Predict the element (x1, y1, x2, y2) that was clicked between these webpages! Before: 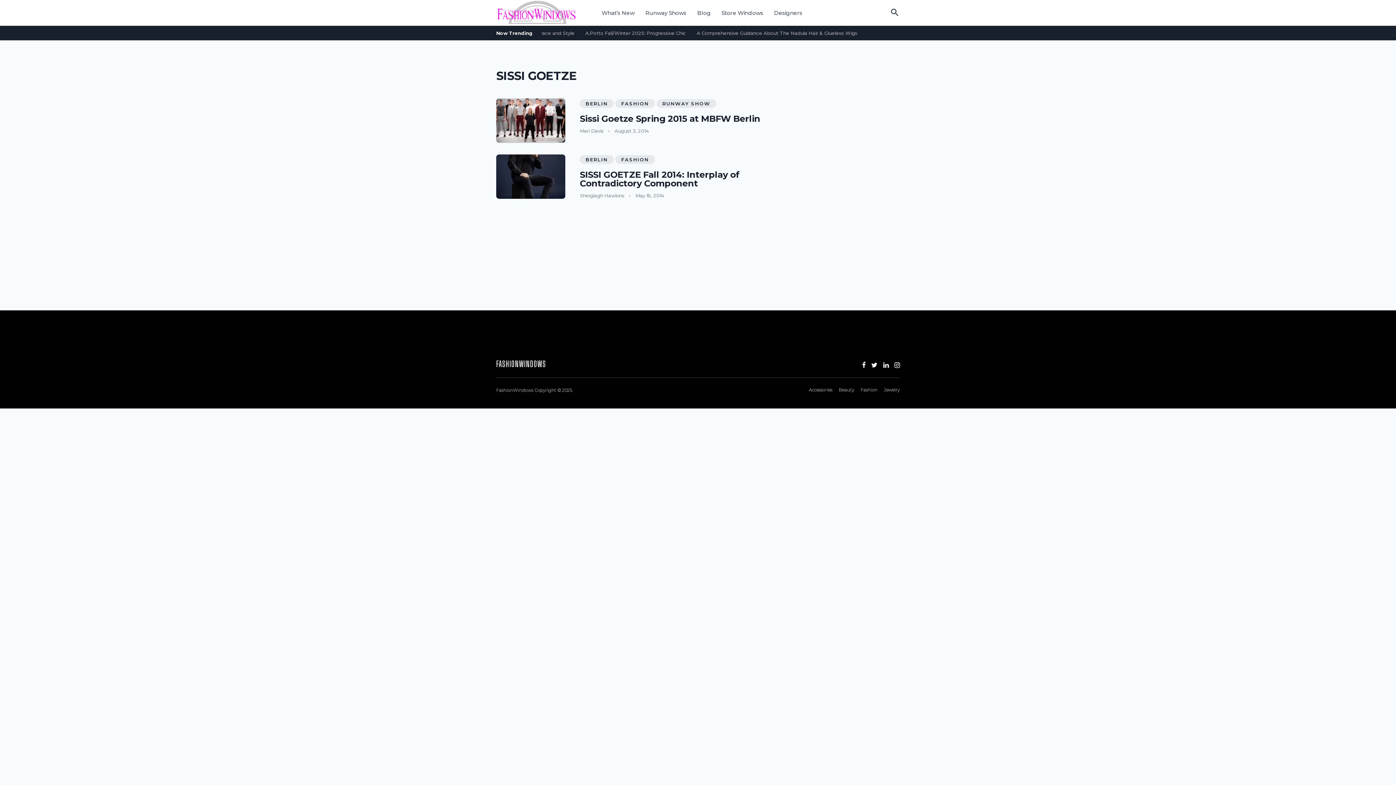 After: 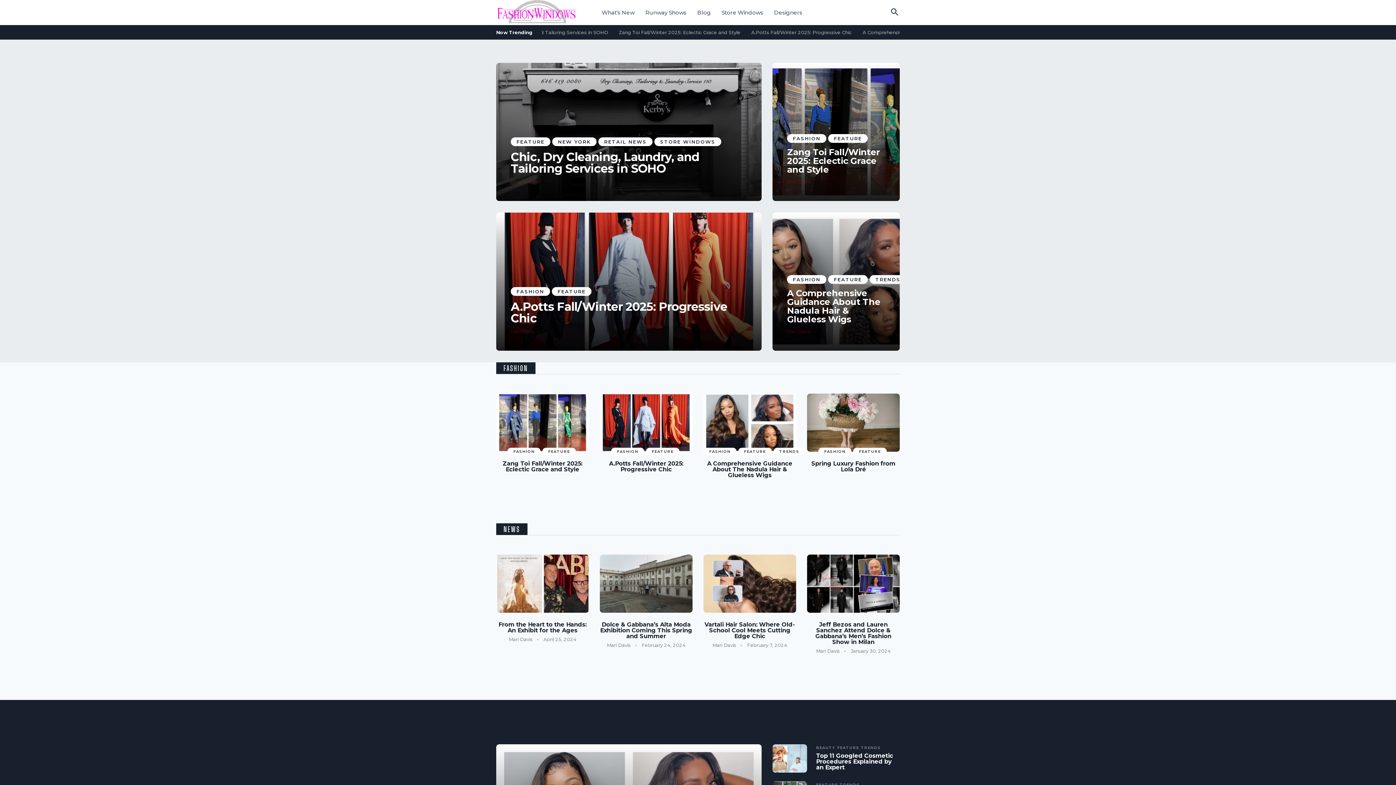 Action: bbox: (601, 1, 634, 24) label: What’s New